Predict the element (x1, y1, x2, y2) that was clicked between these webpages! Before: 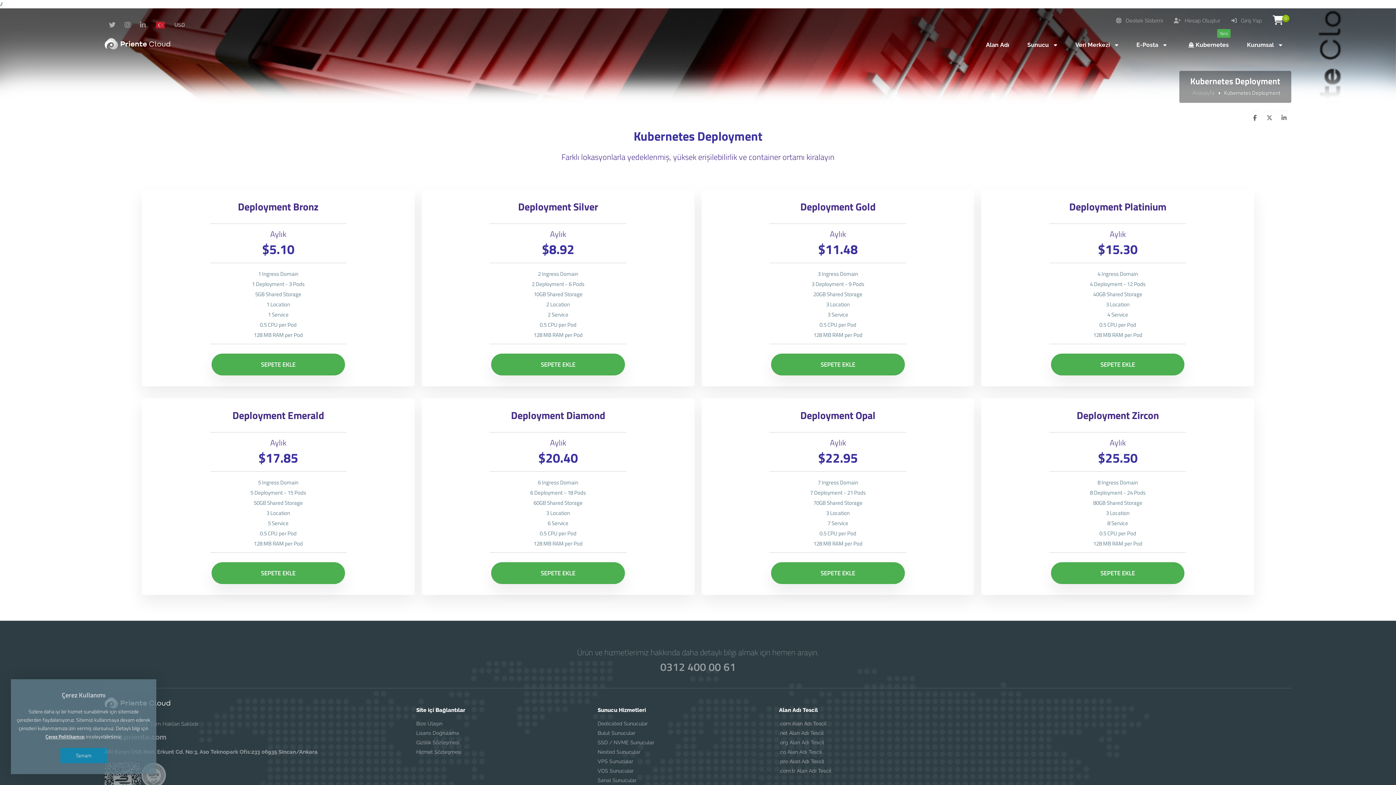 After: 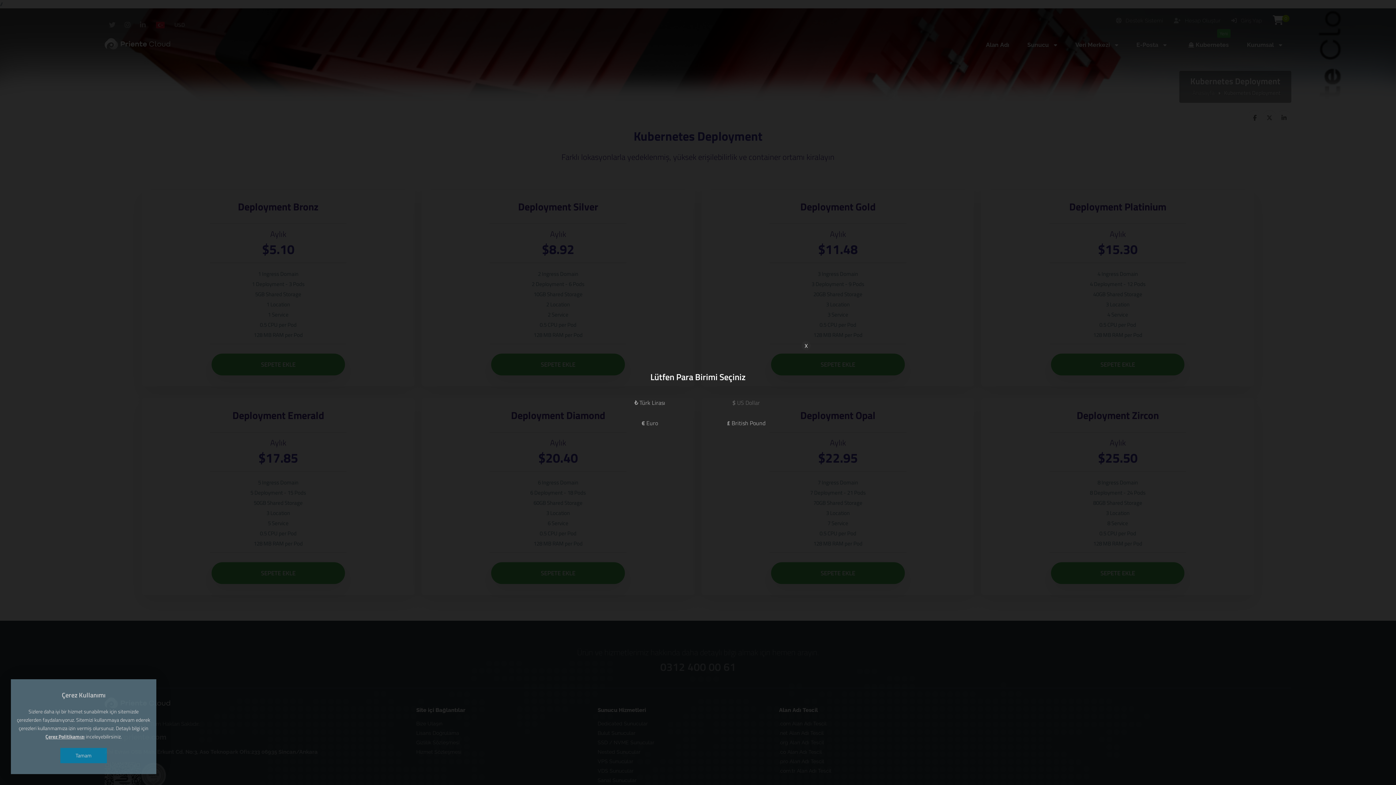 Action: label: USD bbox: (170, 17, 188, 32)